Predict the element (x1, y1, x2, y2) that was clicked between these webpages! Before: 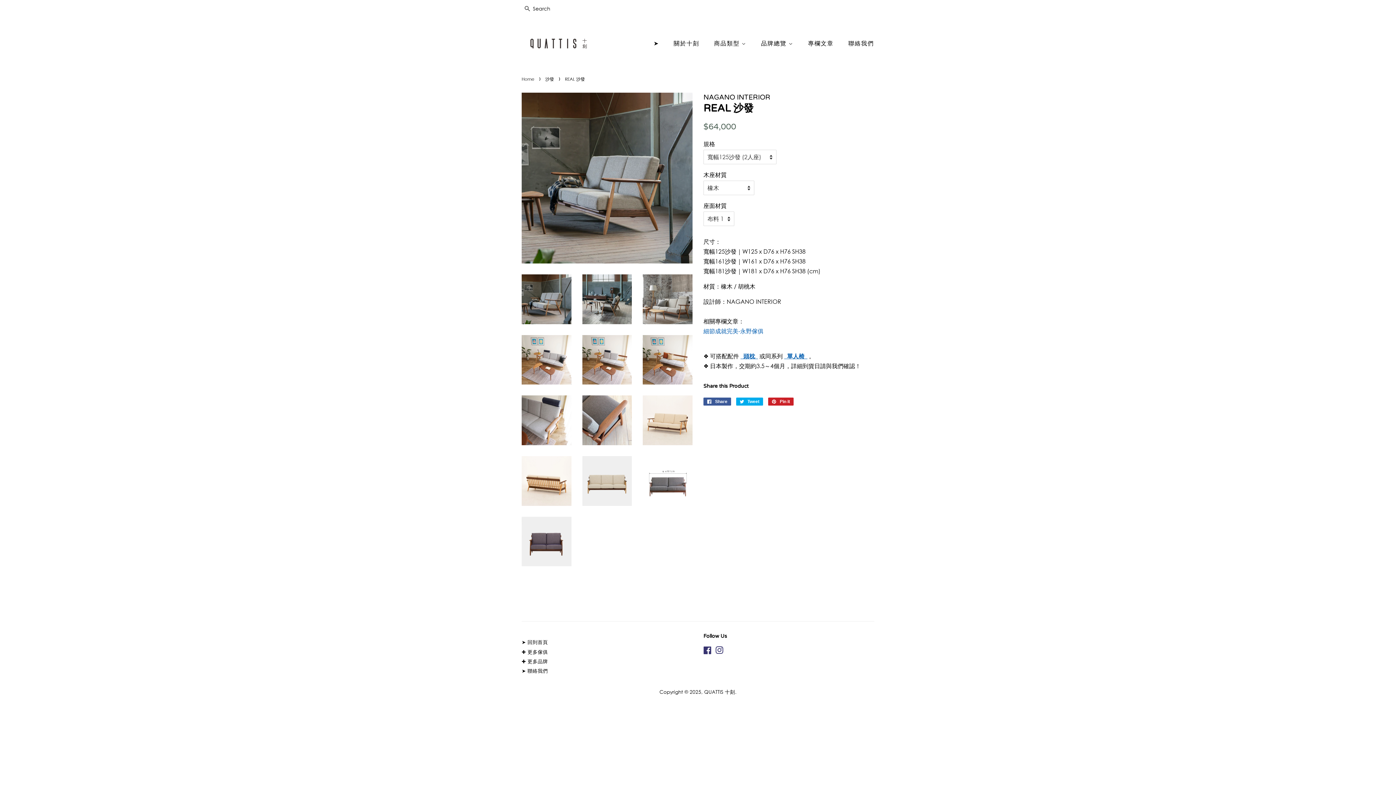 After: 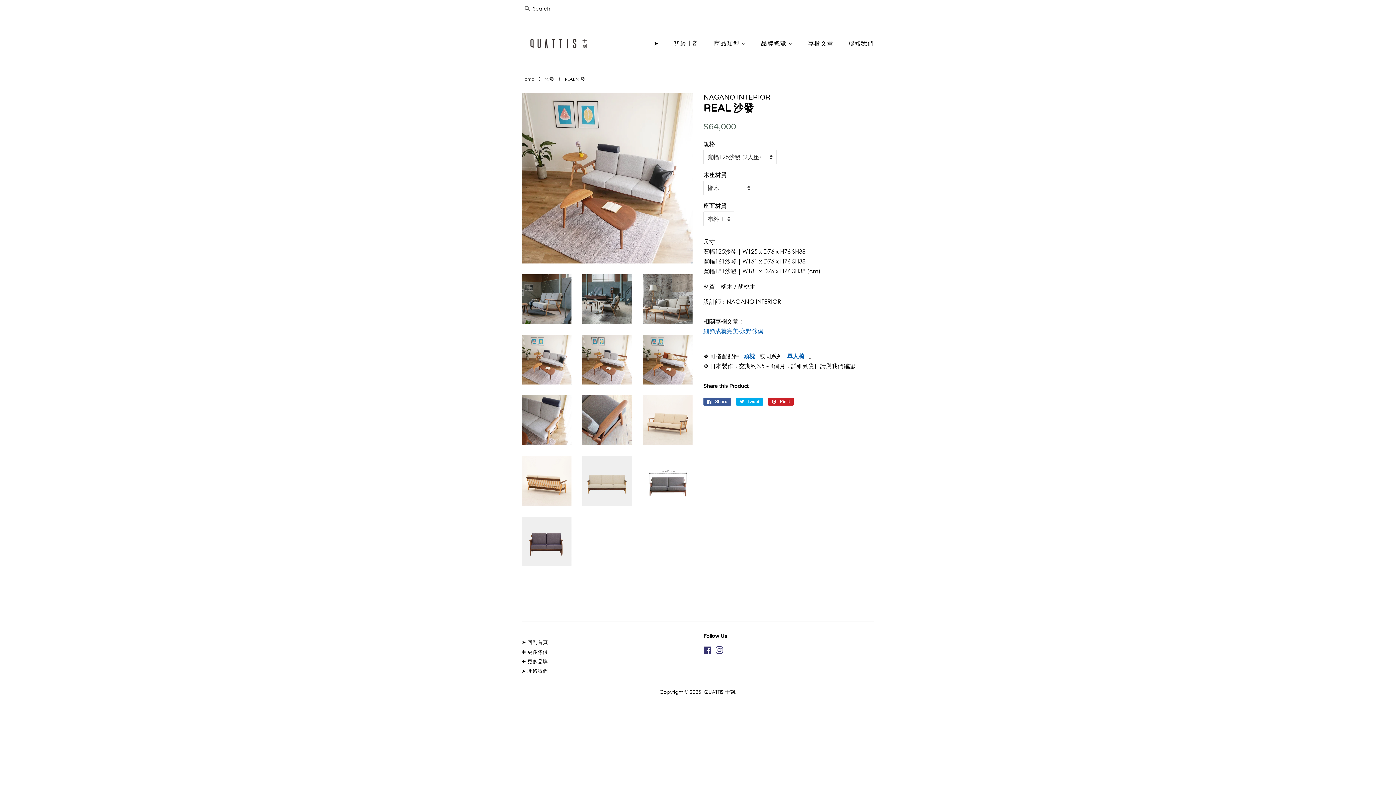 Action: bbox: (521, 335, 571, 384)